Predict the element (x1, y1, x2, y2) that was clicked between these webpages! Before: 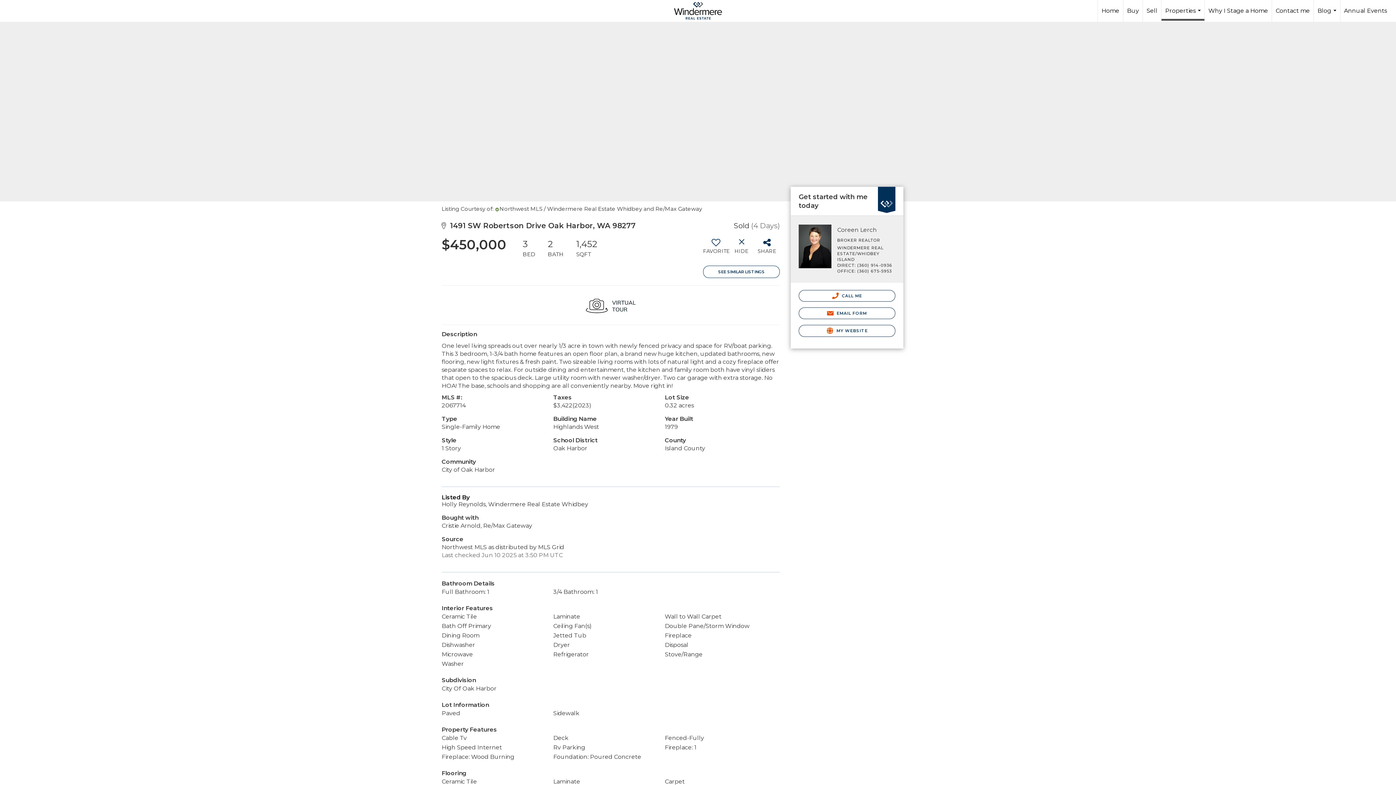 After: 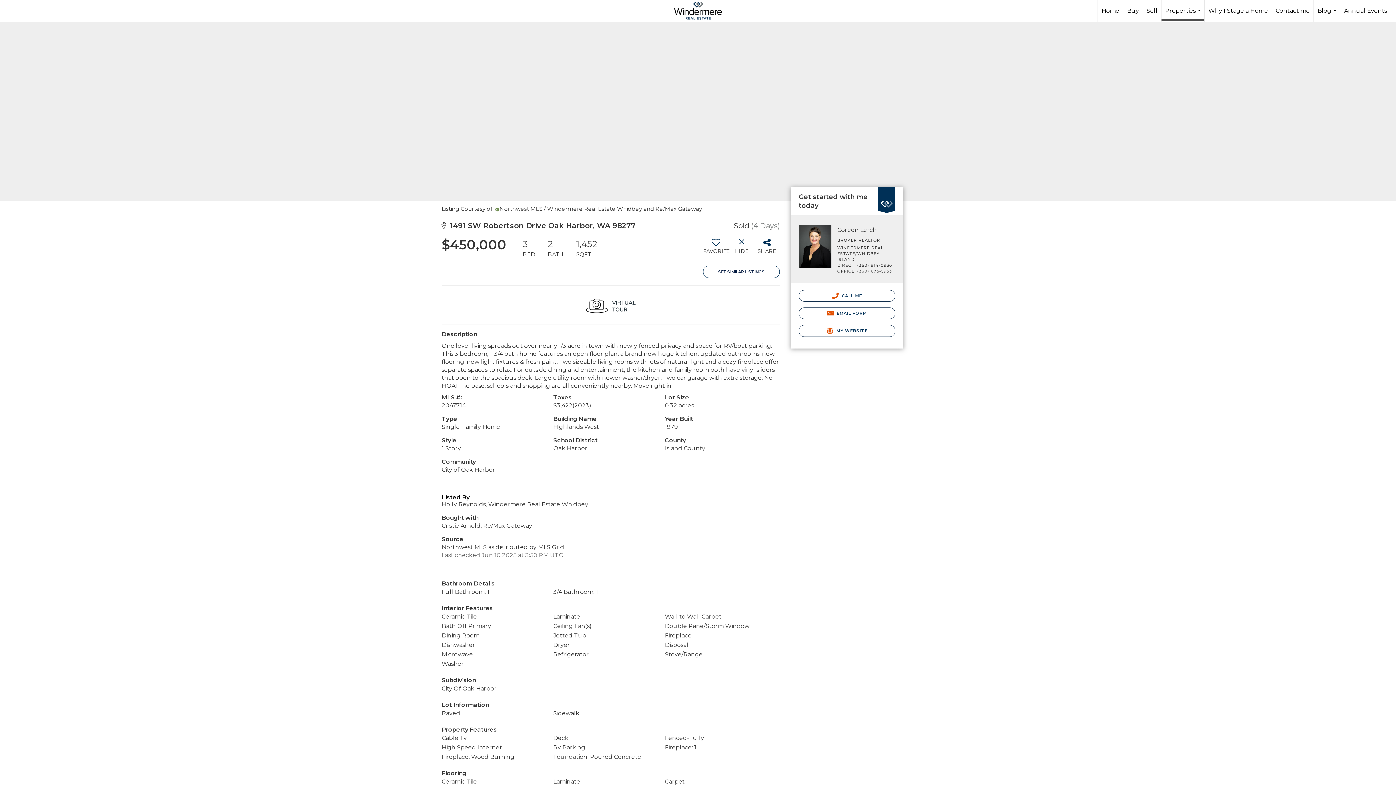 Action: label: SEE SIMILAR LISTINGS bbox: (703, 265, 780, 278)